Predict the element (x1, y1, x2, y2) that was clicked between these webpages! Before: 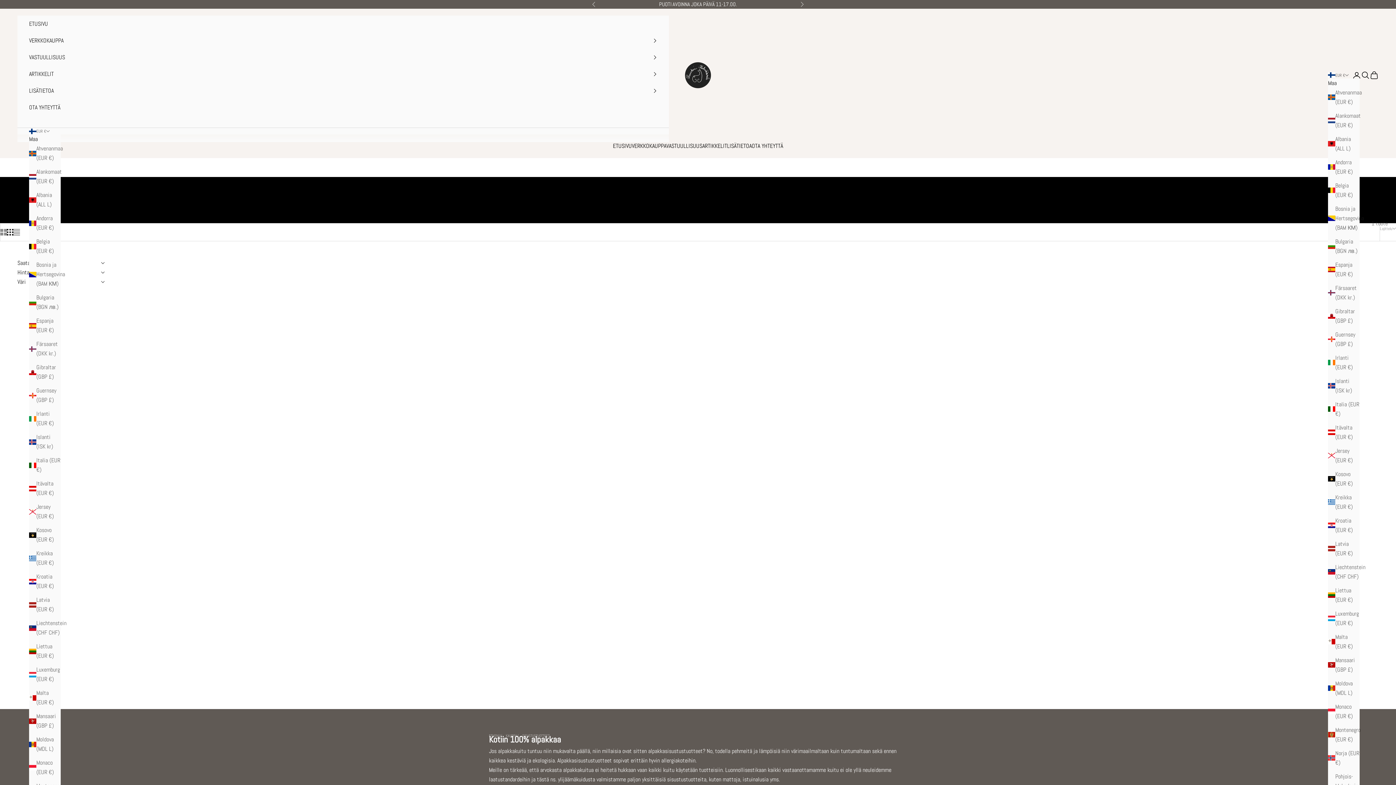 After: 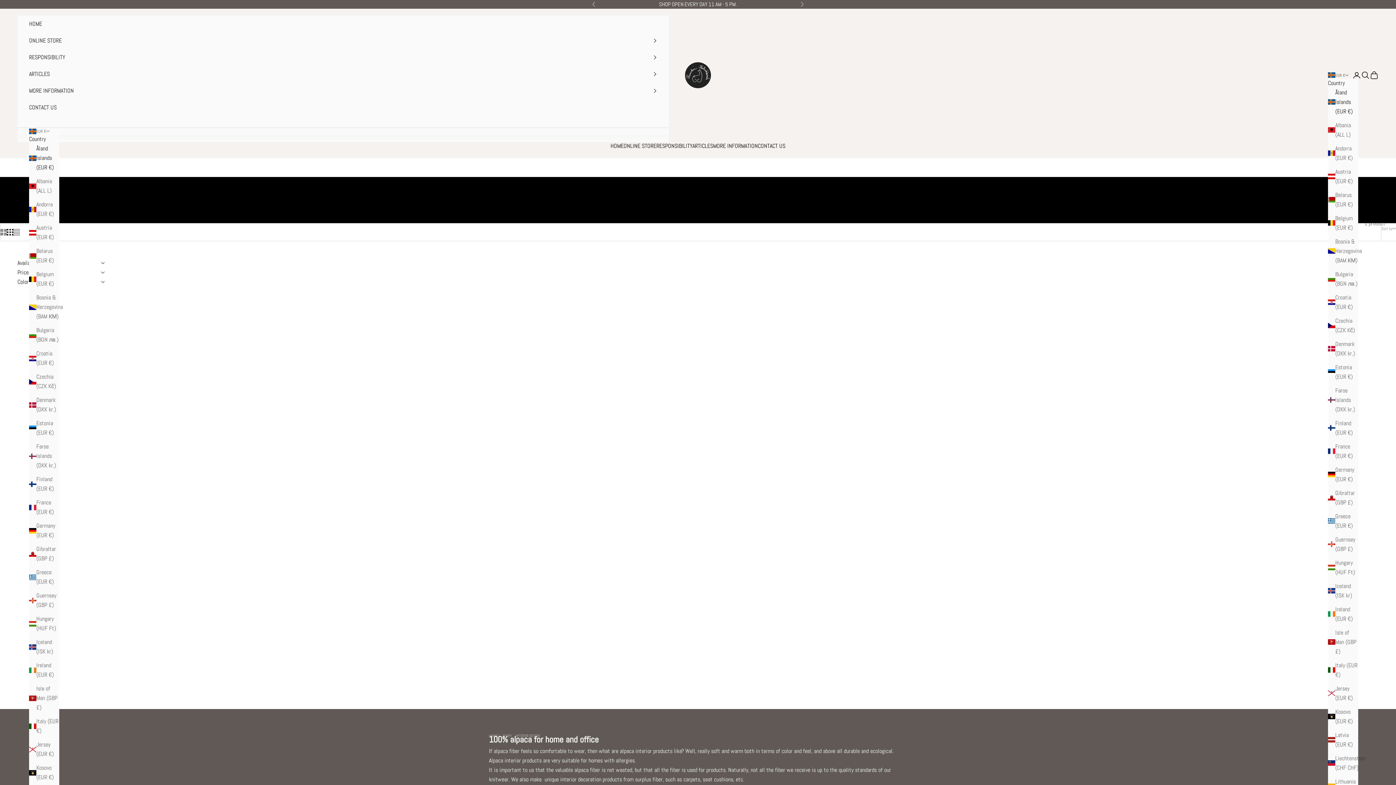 Action: bbox: (1328, 87, 1360, 106) label: Ahvenanmaa (EUR €)